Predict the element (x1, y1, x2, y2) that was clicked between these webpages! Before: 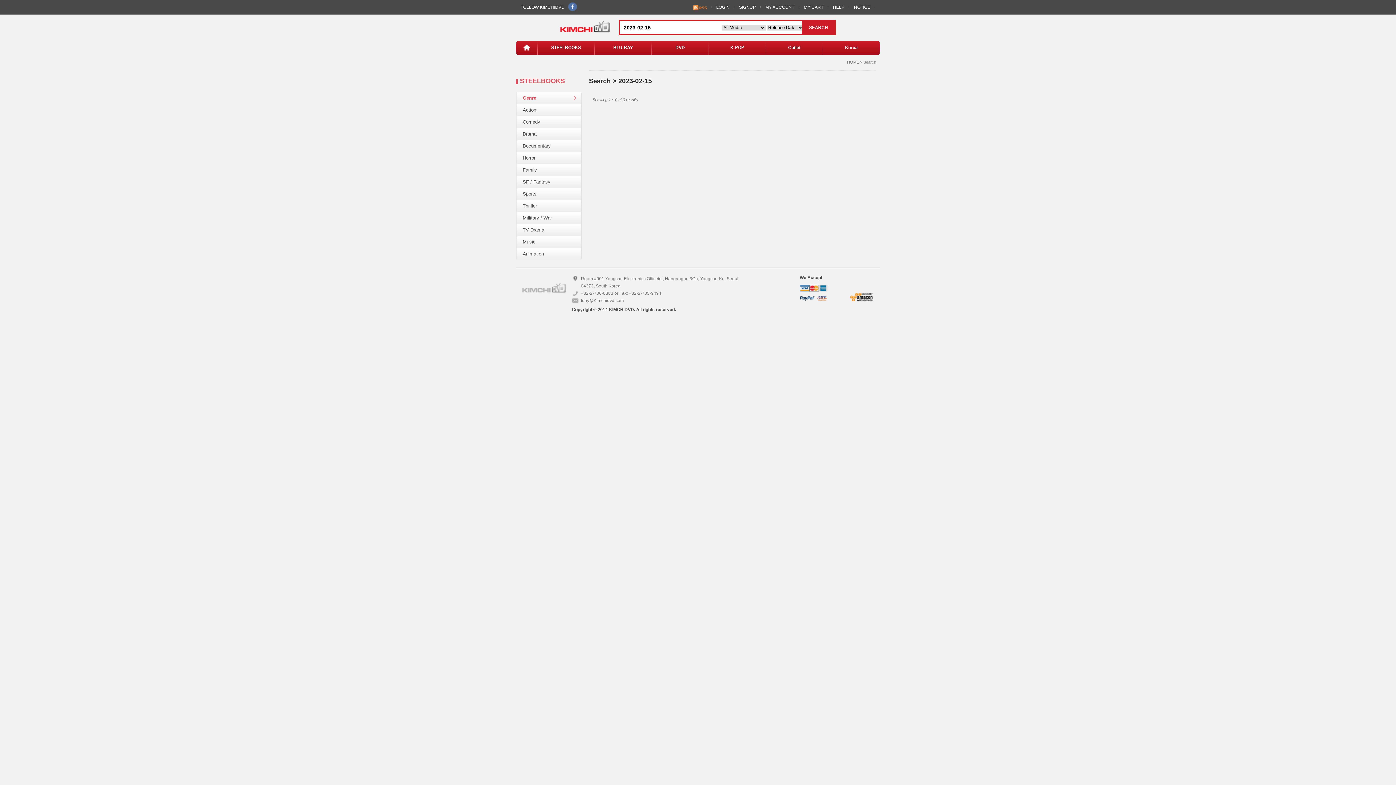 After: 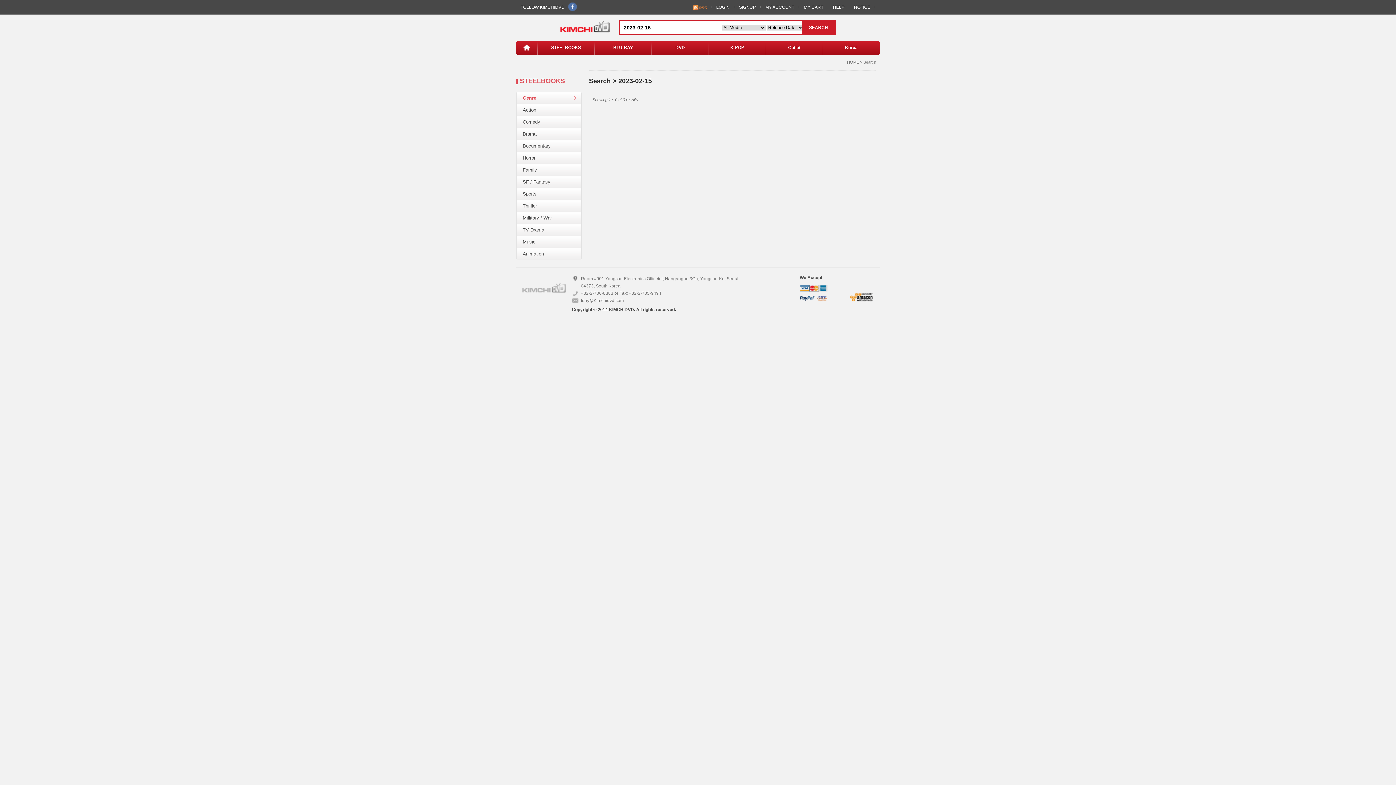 Action: label: SEARCH bbox: (802, 21, 835, 34)